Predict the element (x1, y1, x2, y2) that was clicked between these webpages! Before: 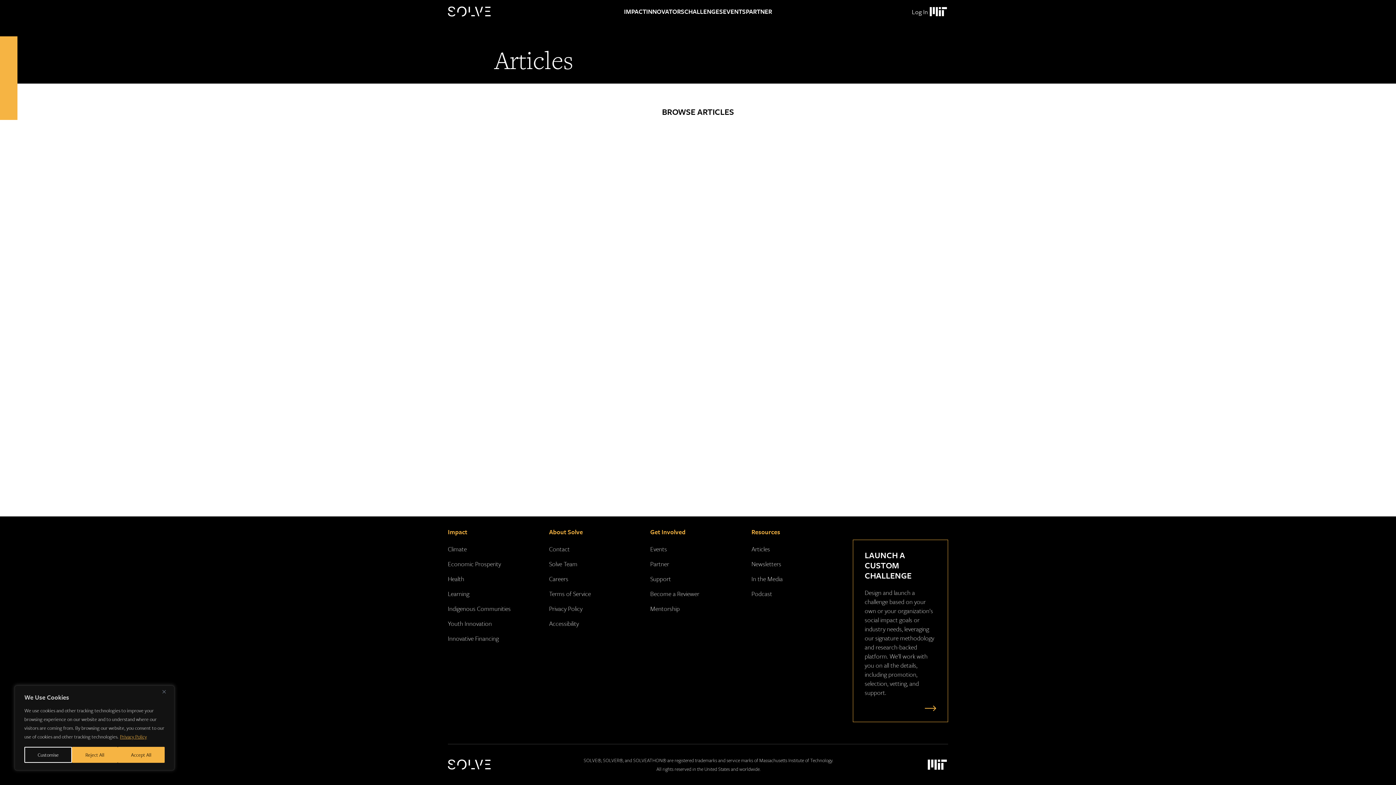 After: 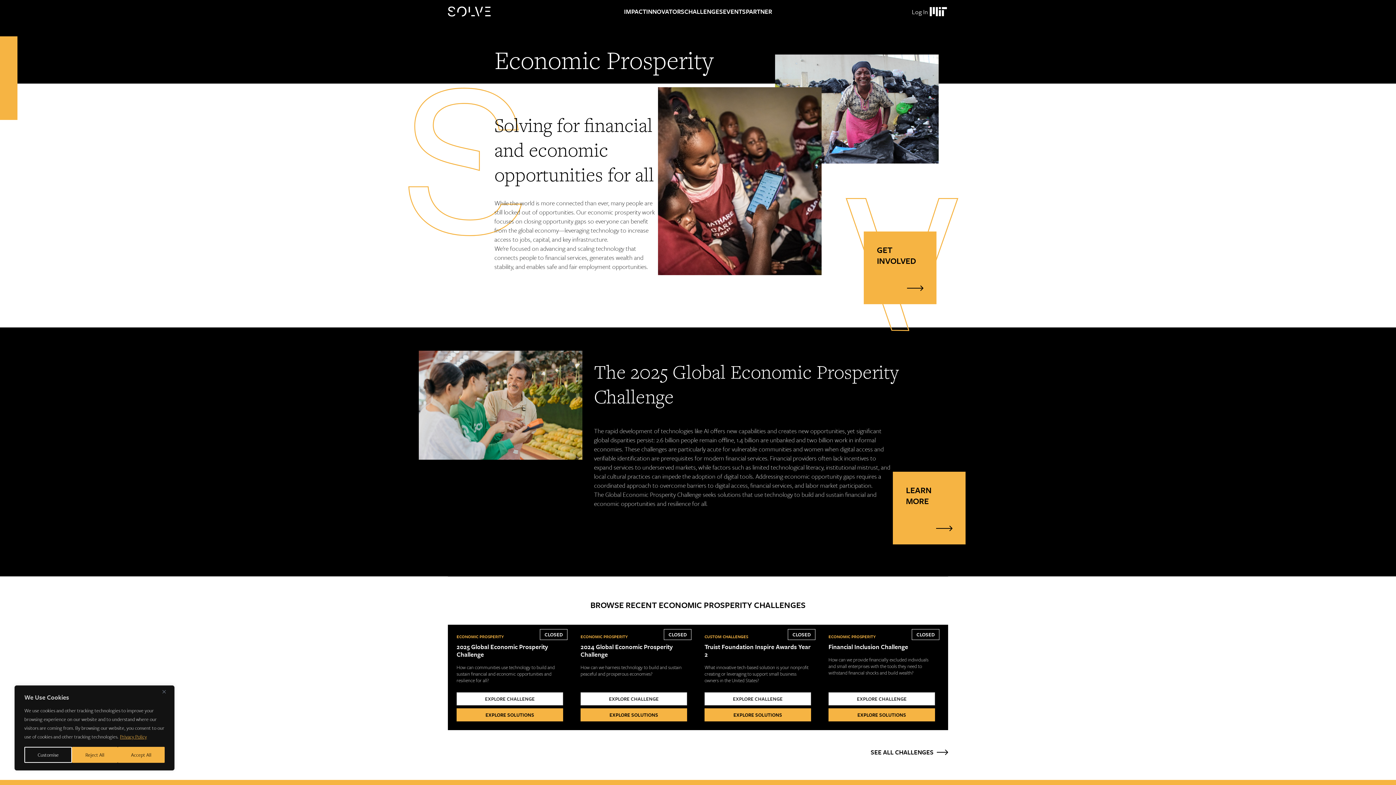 Action: bbox: (448, 559, 501, 568) label: Economic Prosperity